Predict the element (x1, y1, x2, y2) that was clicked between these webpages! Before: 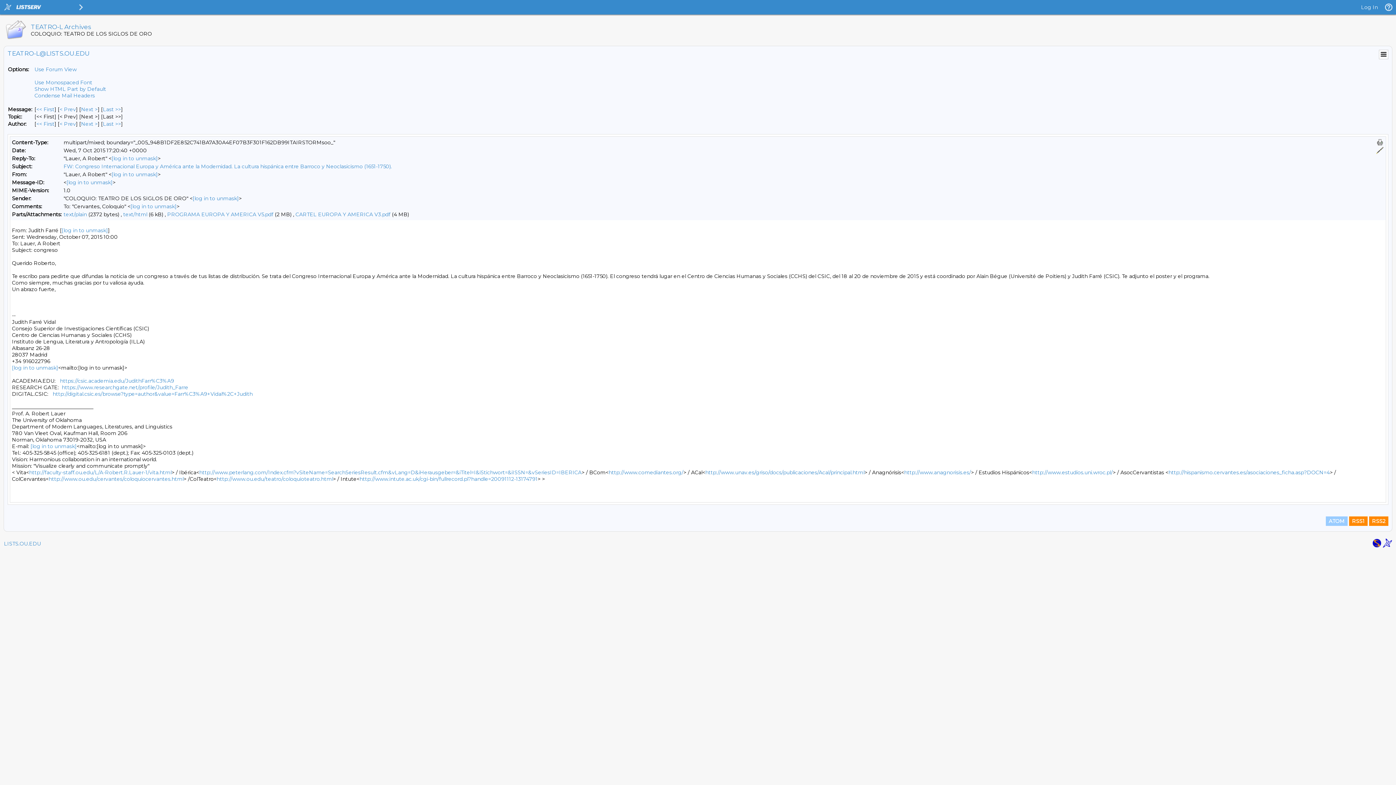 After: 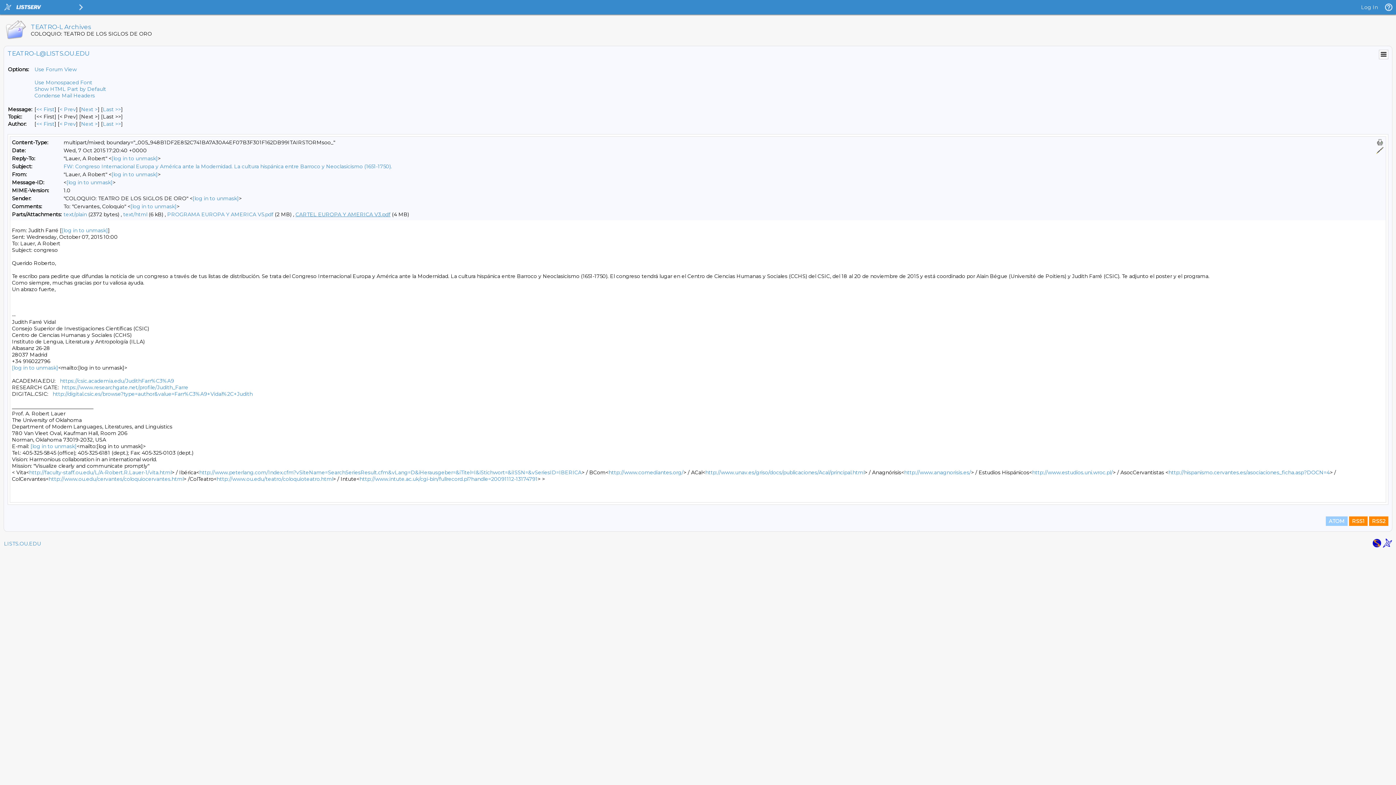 Action: label: CARTEL EUROPA Y AMERICA V3.pdf bbox: (295, 211, 390, 217)